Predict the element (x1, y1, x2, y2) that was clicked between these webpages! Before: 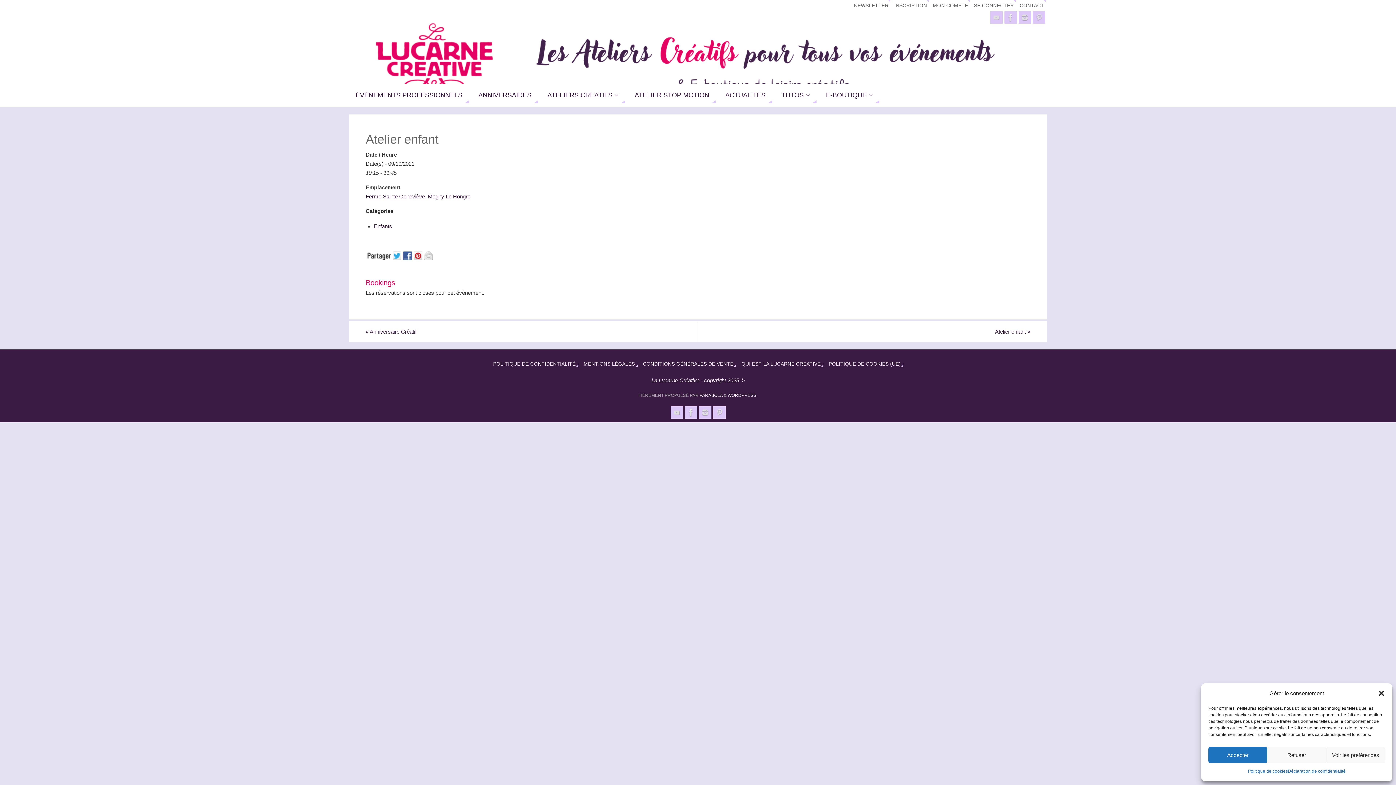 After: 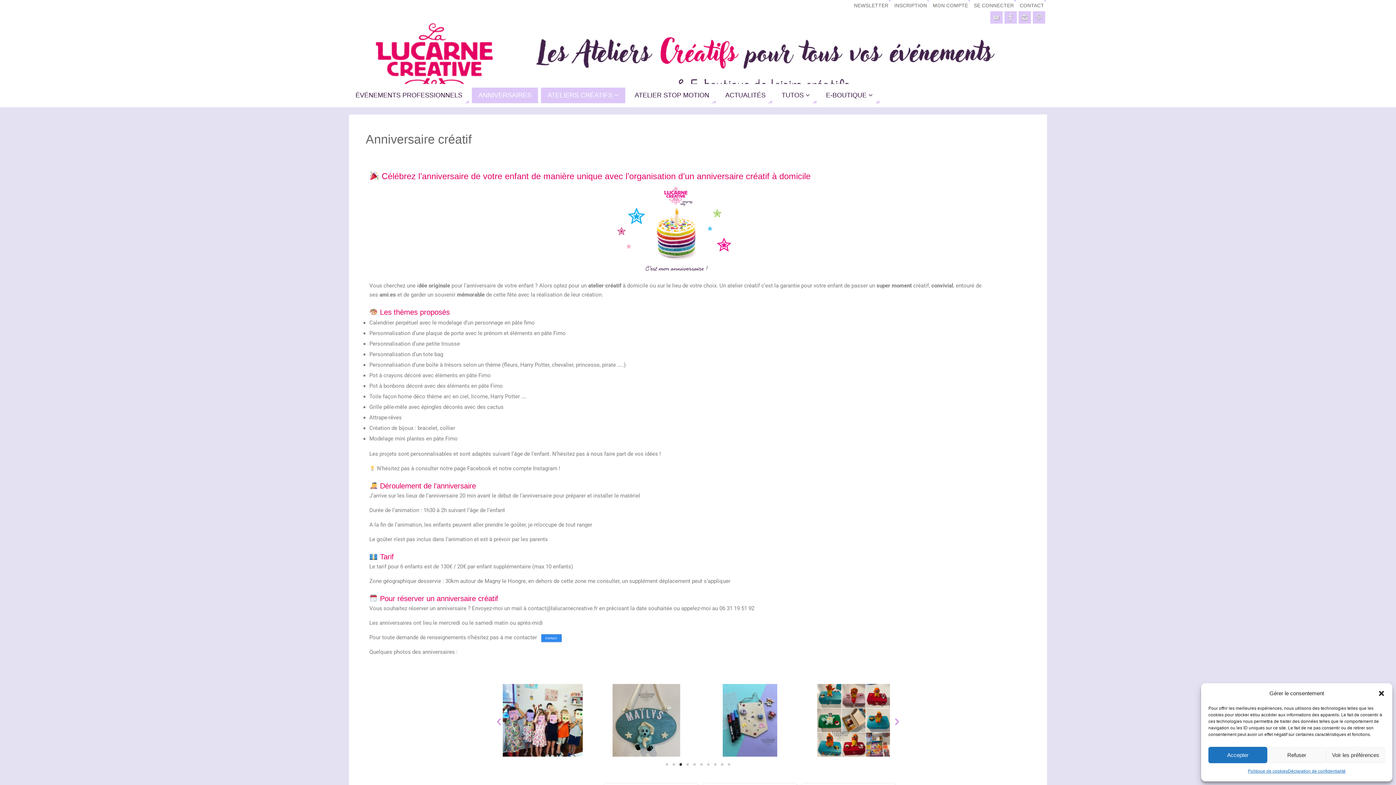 Action: label: ANNIVERSAIRES bbox: (472, 87, 538, 103)